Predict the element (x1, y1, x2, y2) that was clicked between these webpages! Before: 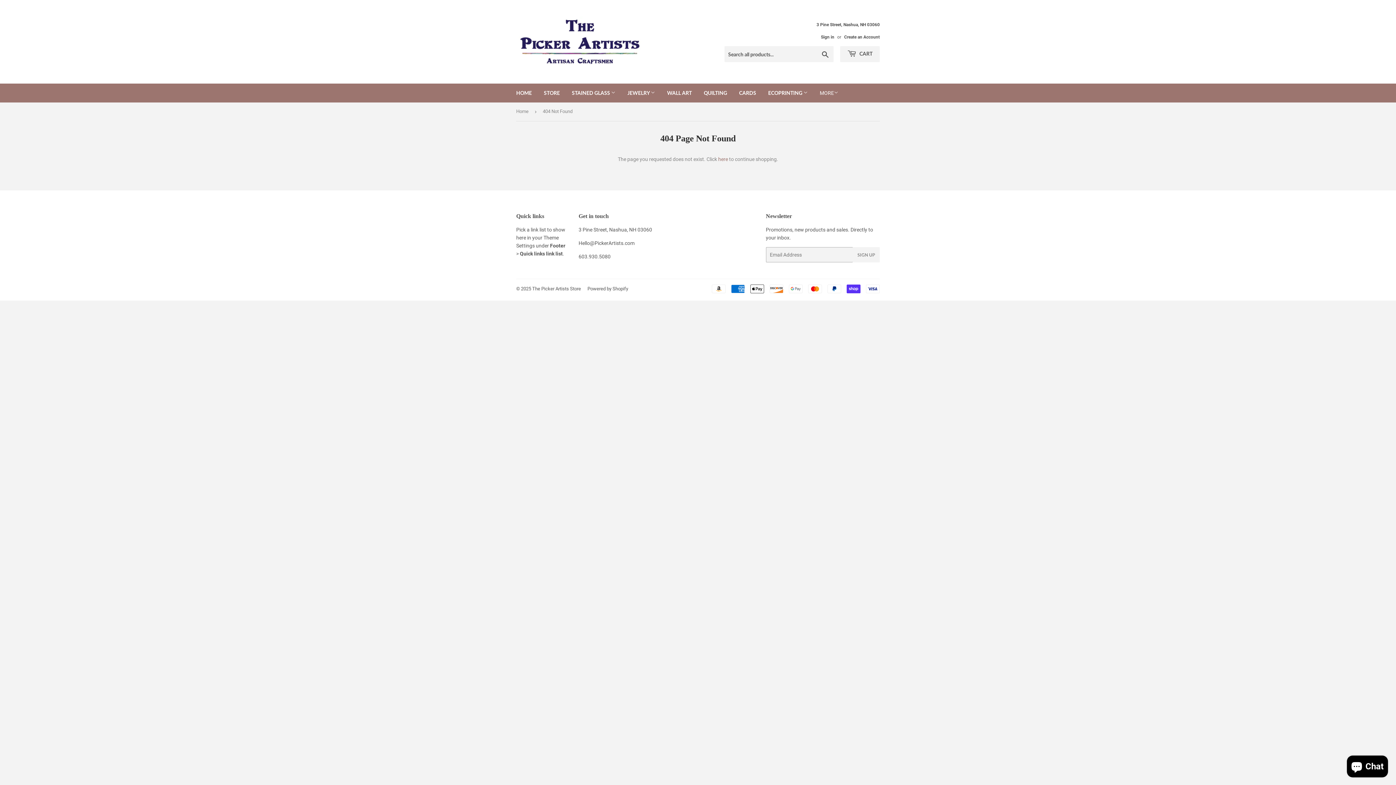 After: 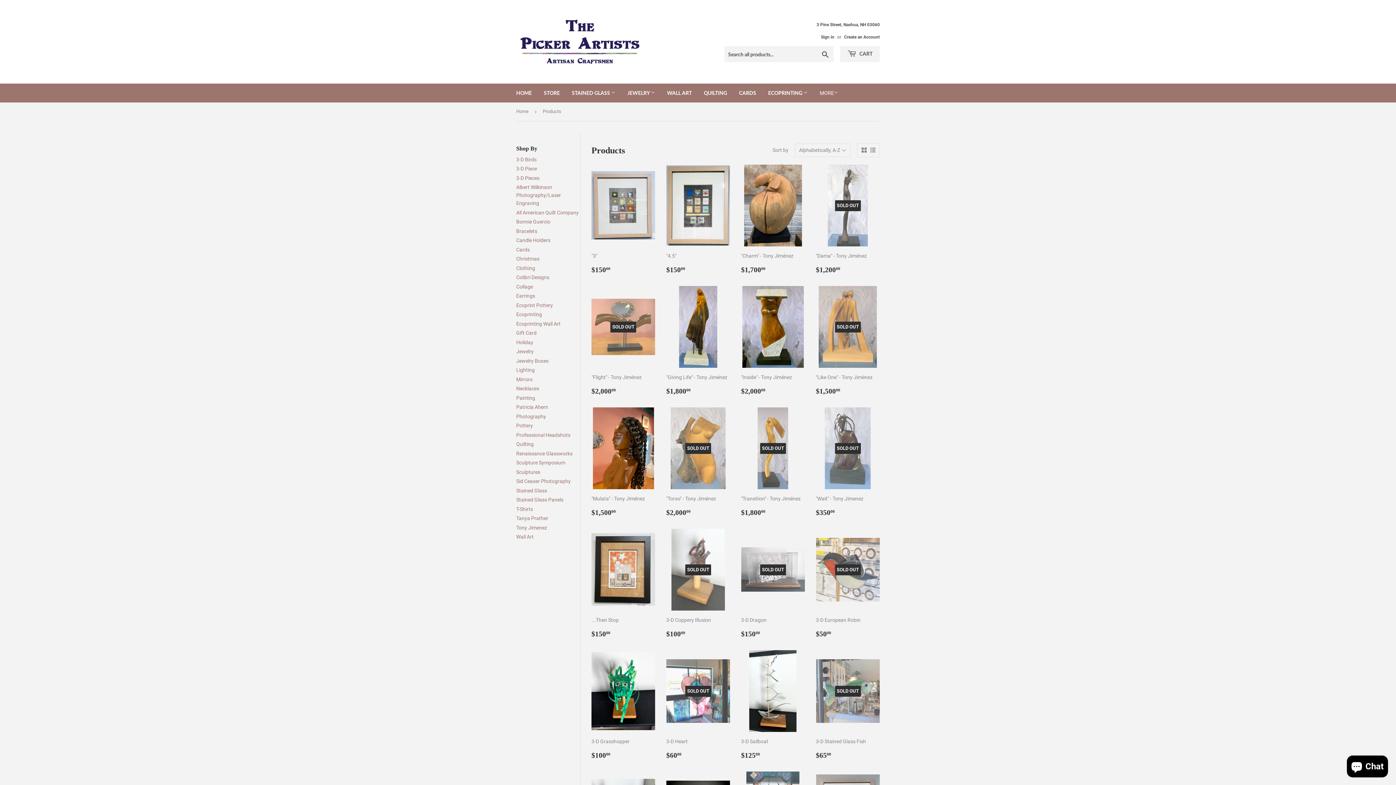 Action: label: here bbox: (718, 156, 728, 162)